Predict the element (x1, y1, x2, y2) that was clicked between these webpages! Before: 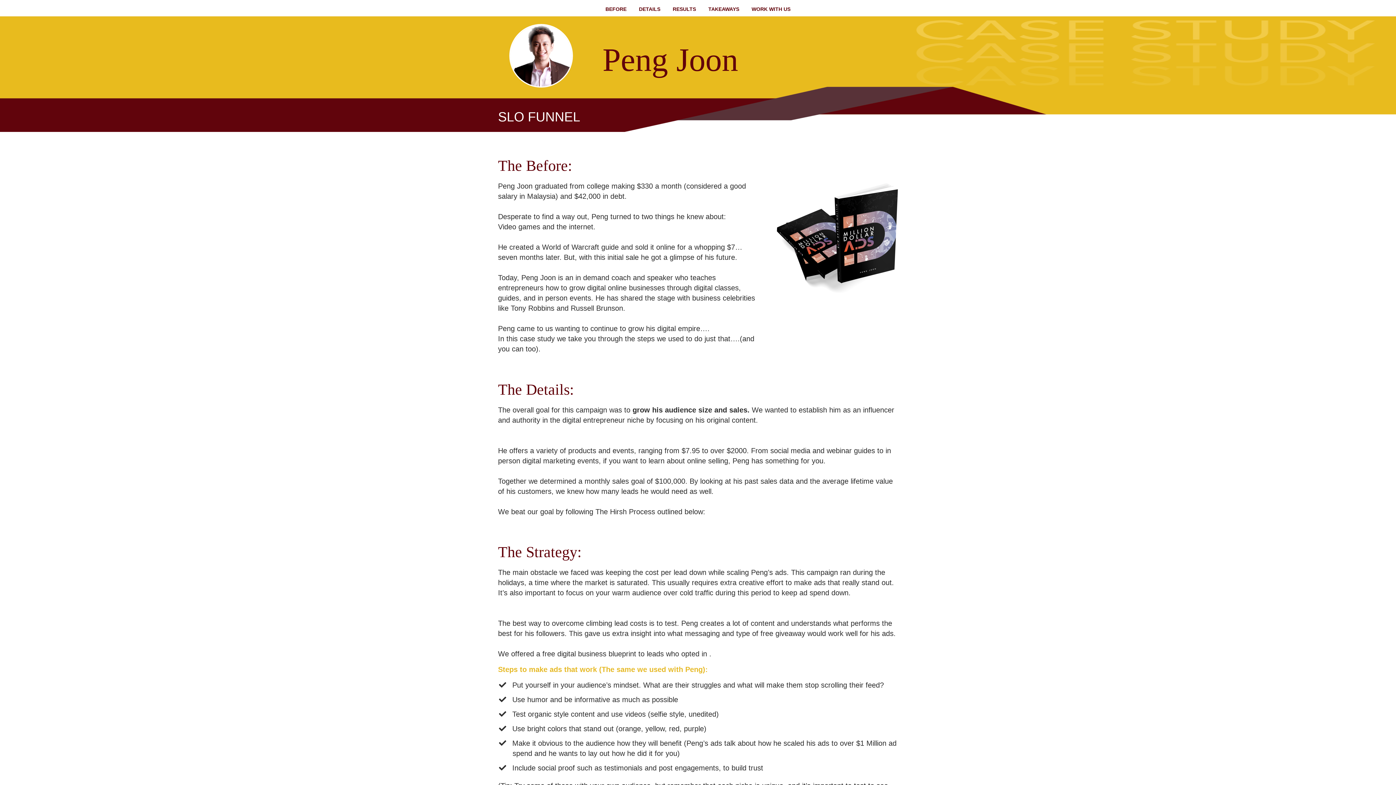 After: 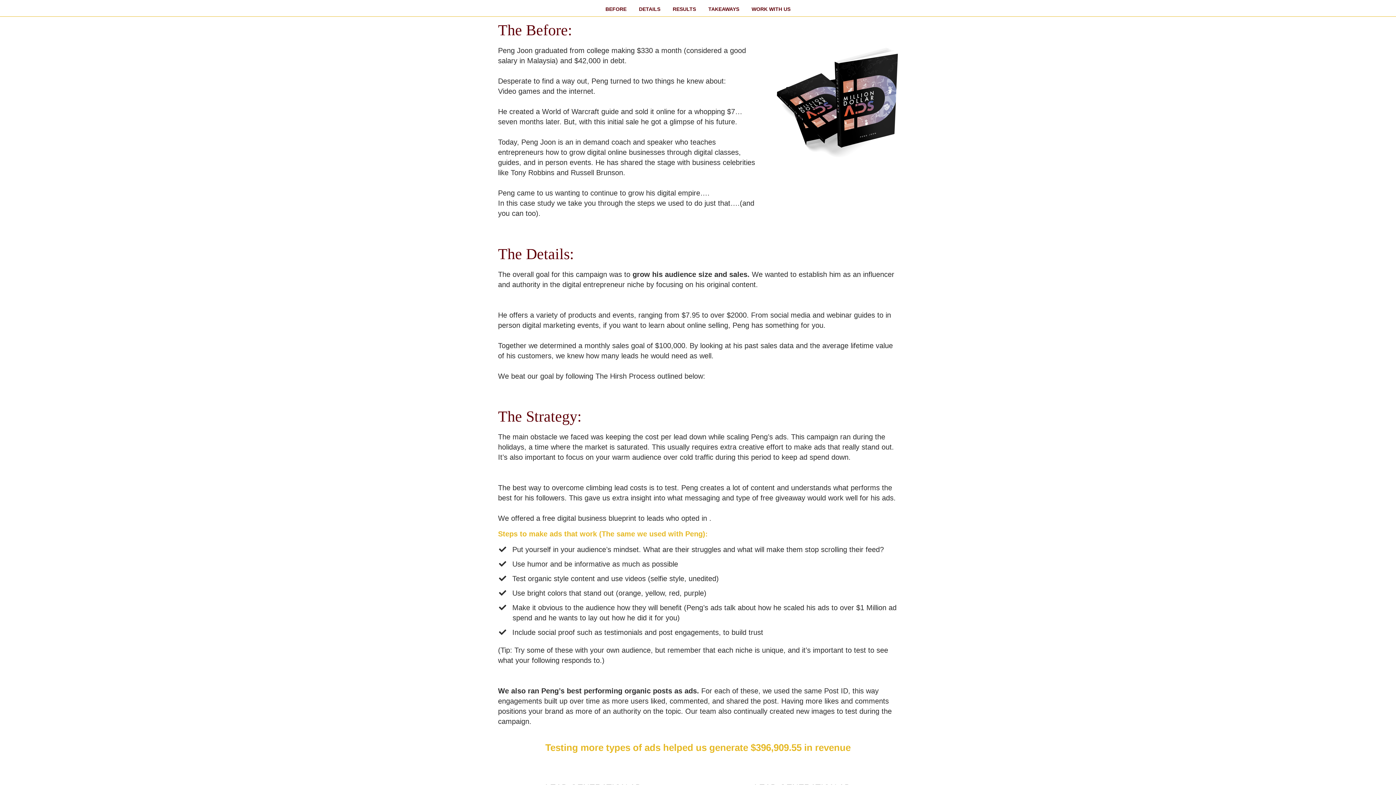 Action: bbox: (605, 6, 626, 12) label: BEFORE